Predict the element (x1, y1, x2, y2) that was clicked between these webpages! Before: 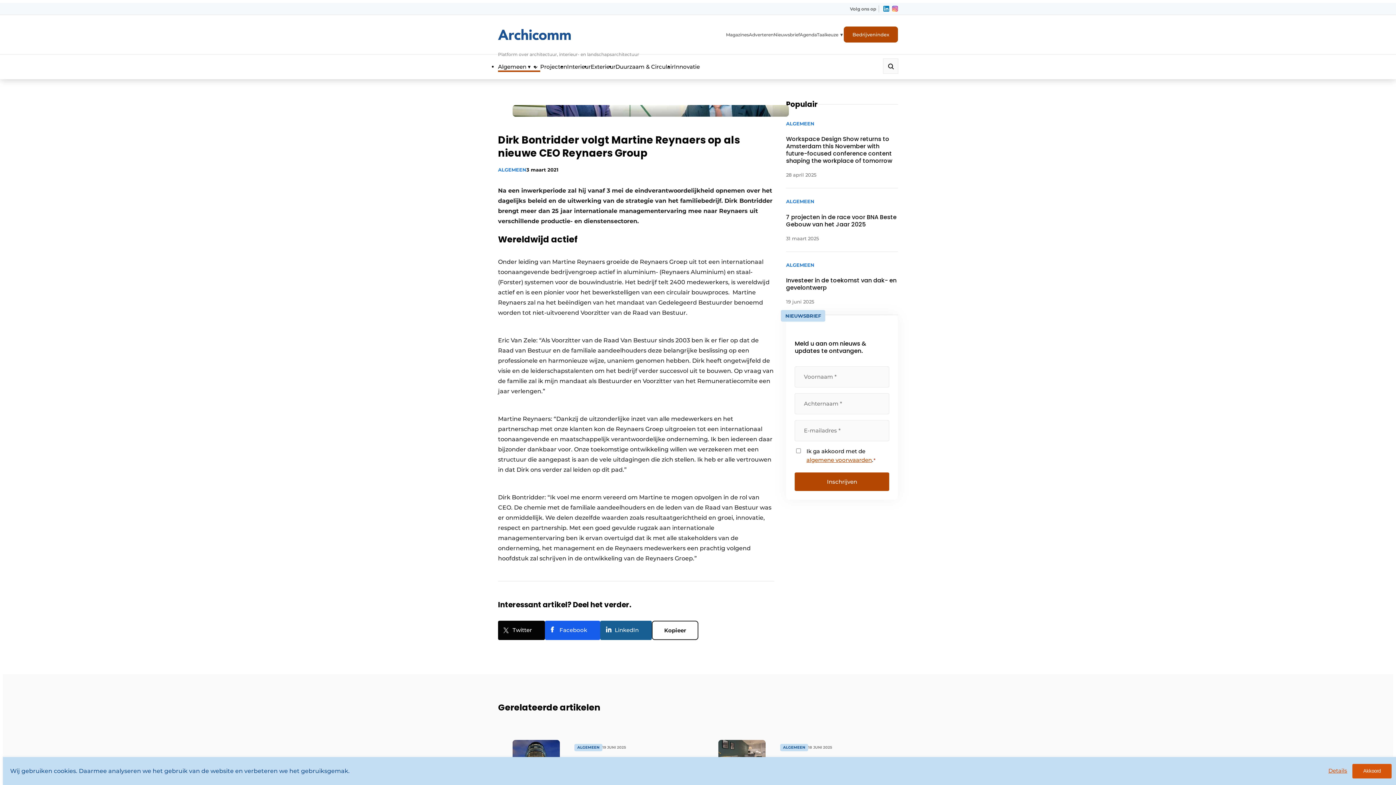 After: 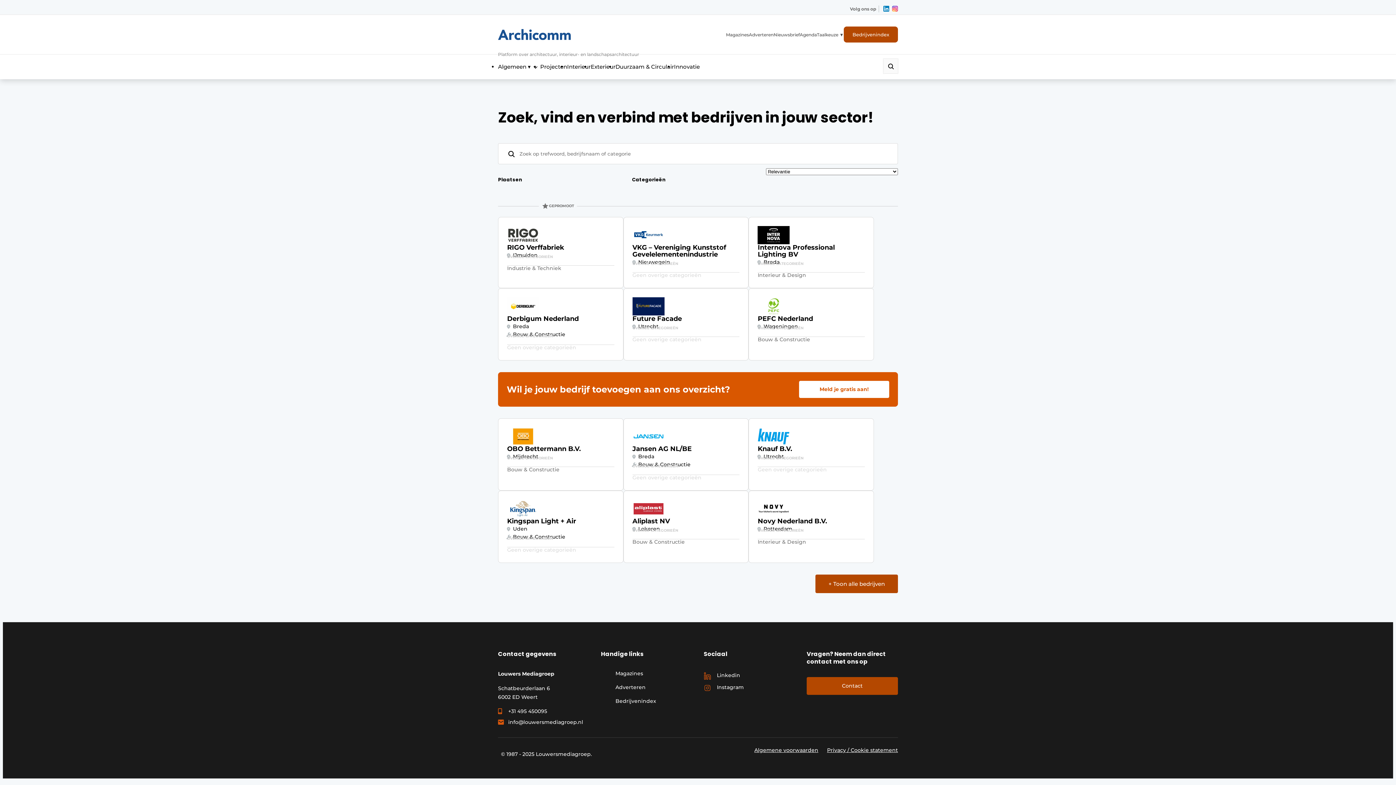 Action: label: Bedrijvenindex bbox: (844, 26, 898, 42)